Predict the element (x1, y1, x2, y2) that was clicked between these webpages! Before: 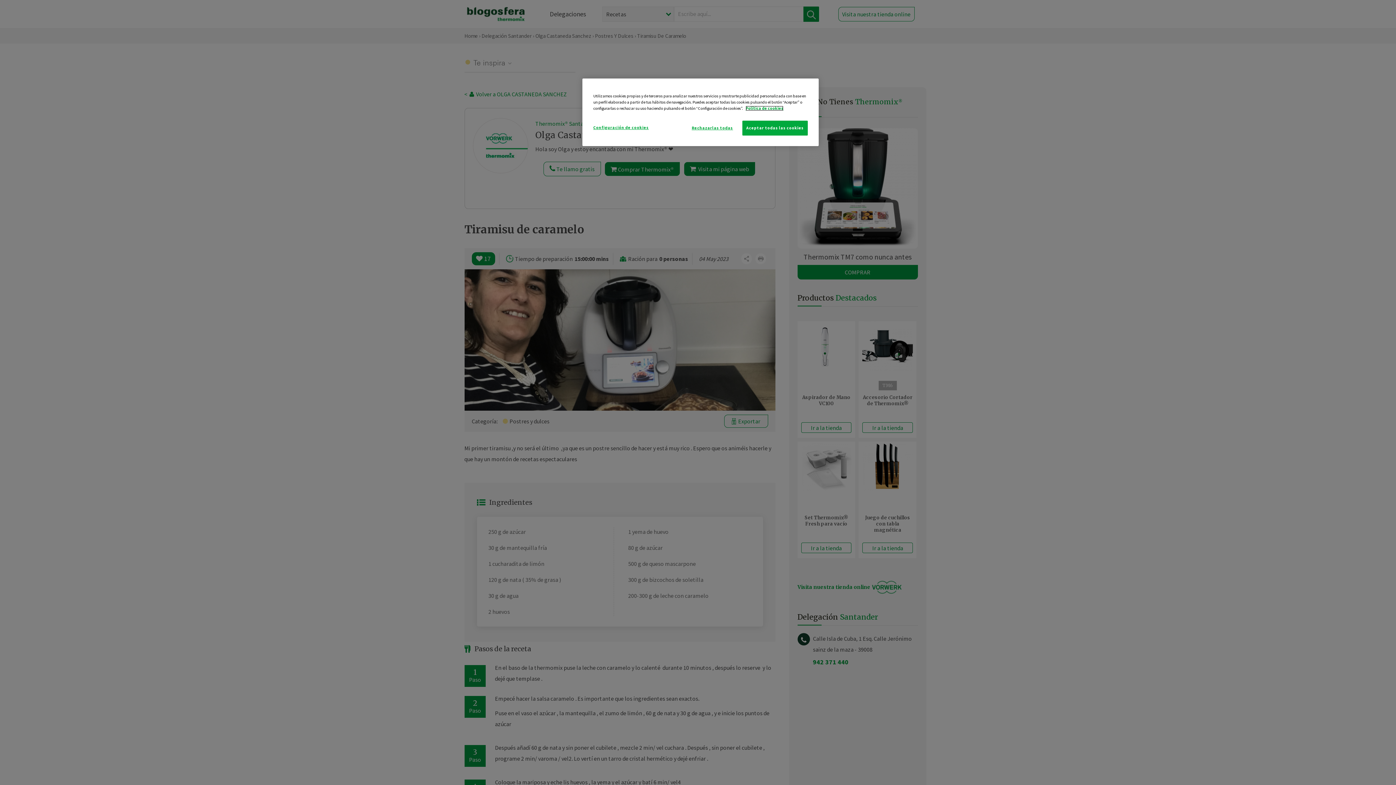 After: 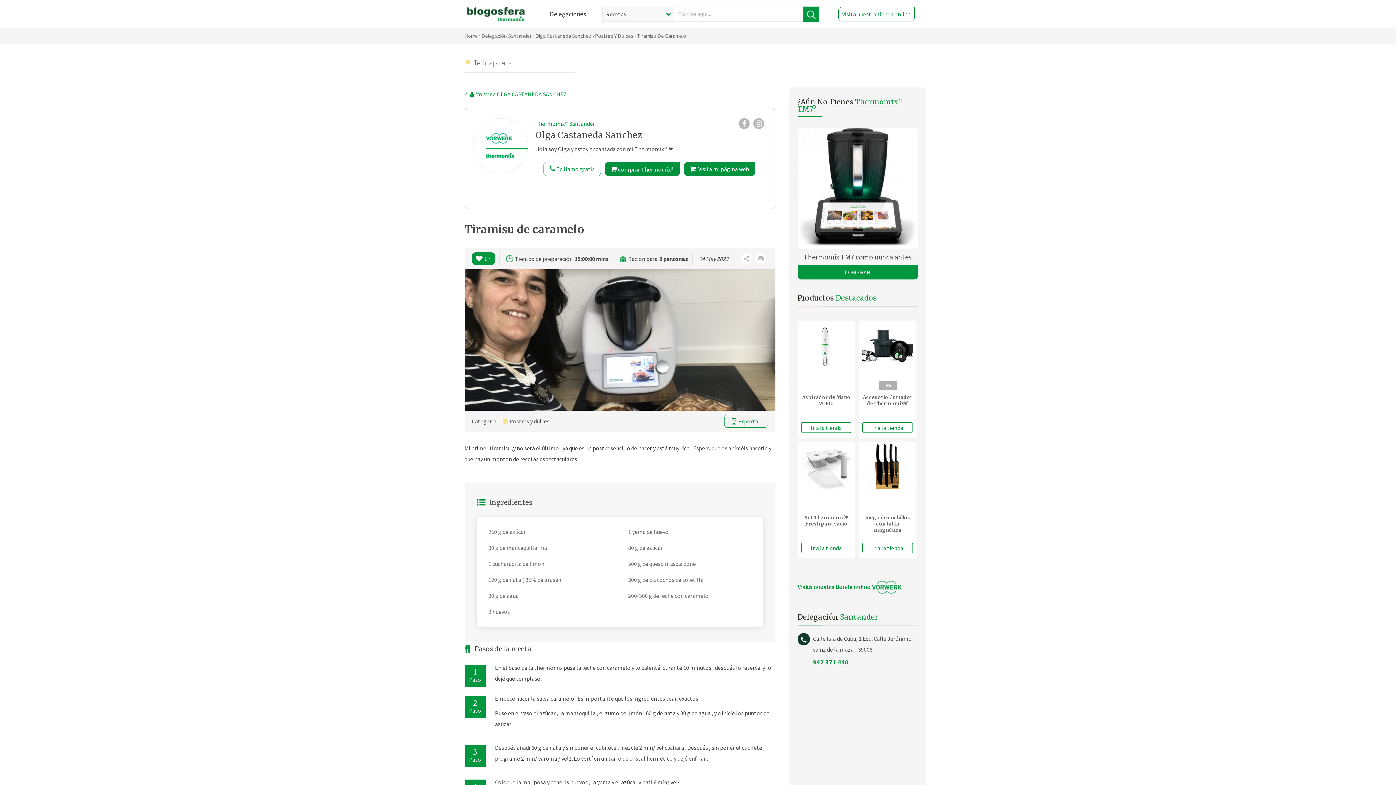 Action: bbox: (742, 120, 808, 135) label: Aceptar todas las cookies